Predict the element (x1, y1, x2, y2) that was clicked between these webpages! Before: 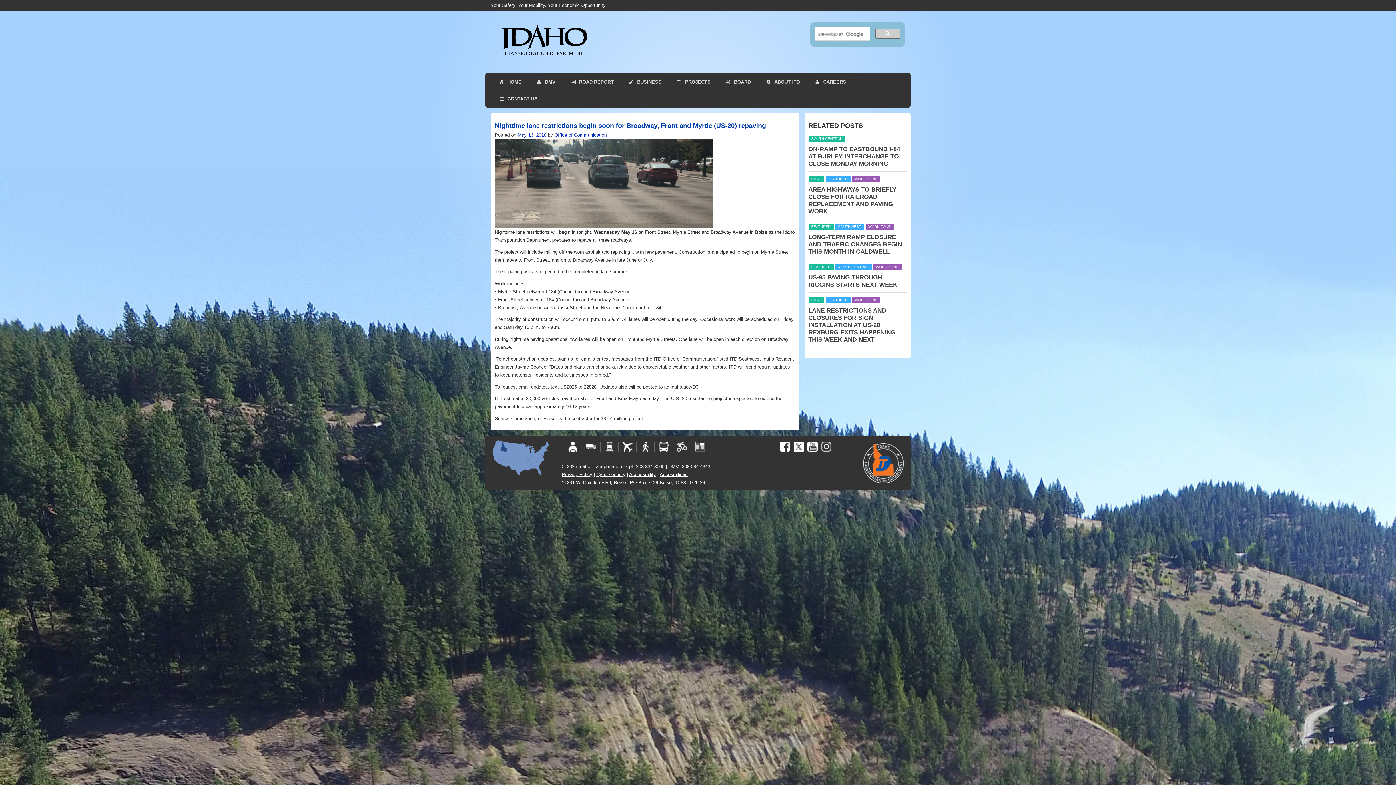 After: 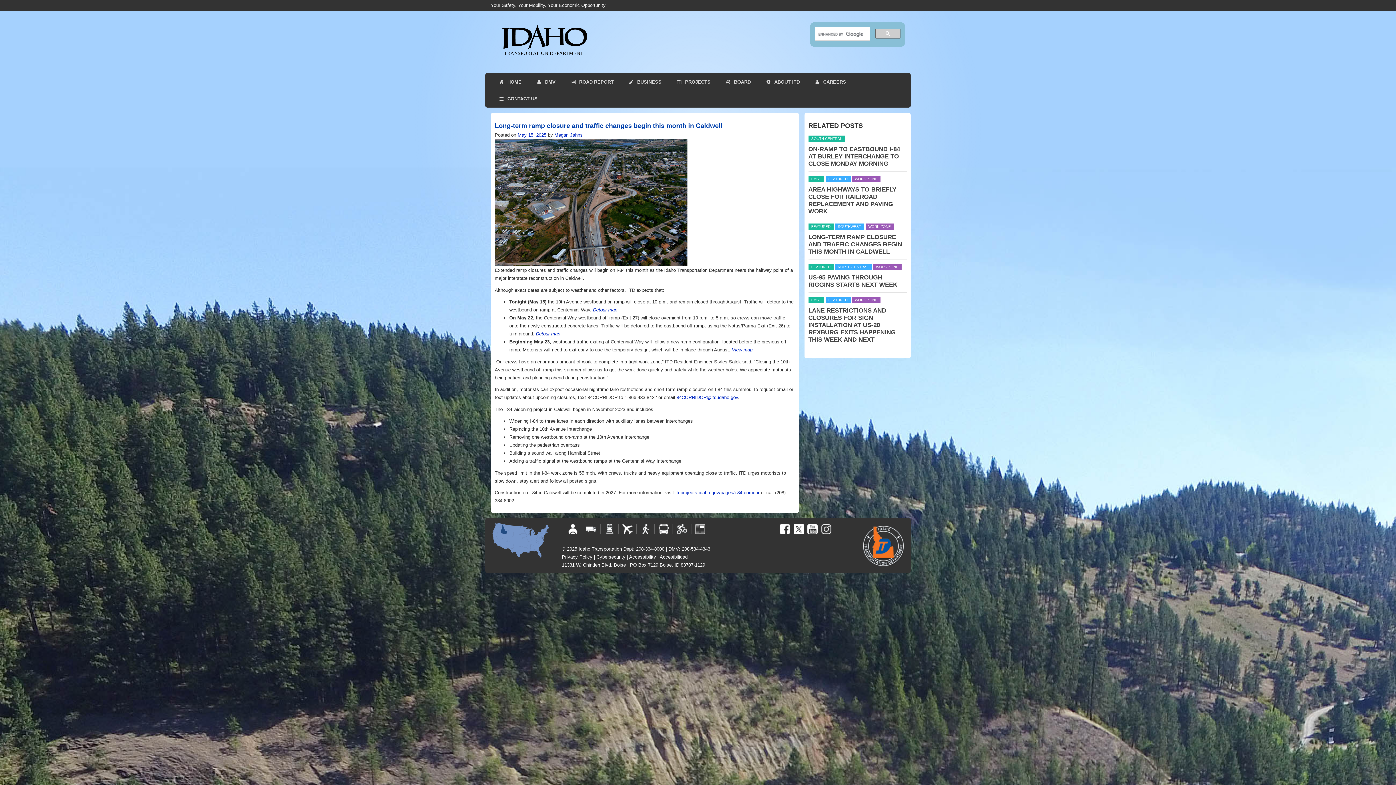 Action: bbox: (808, 233, 902, 255) label: LONG-TERM RAMP CLOSURE AND TRAFFIC CHANGES BEGIN THIS MONTH IN CALDWELL